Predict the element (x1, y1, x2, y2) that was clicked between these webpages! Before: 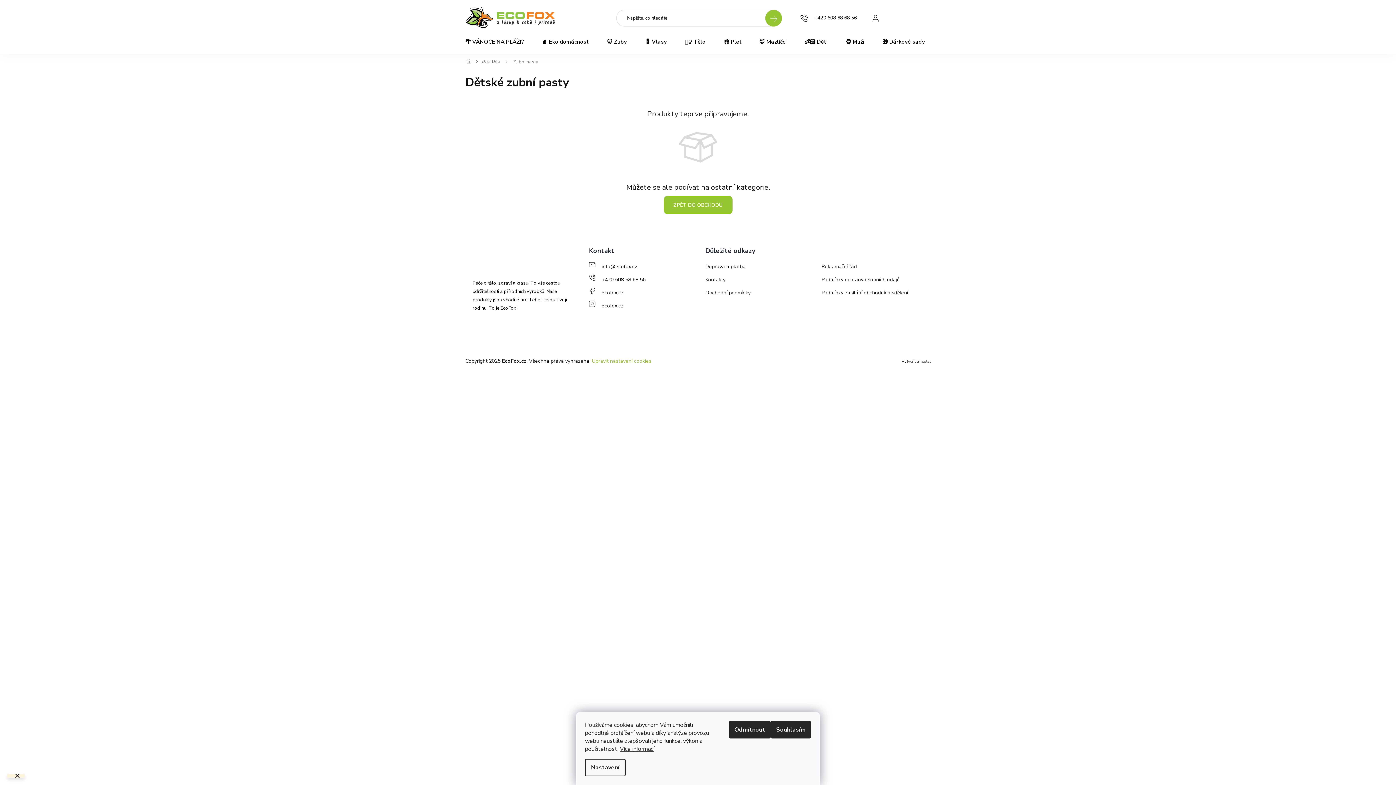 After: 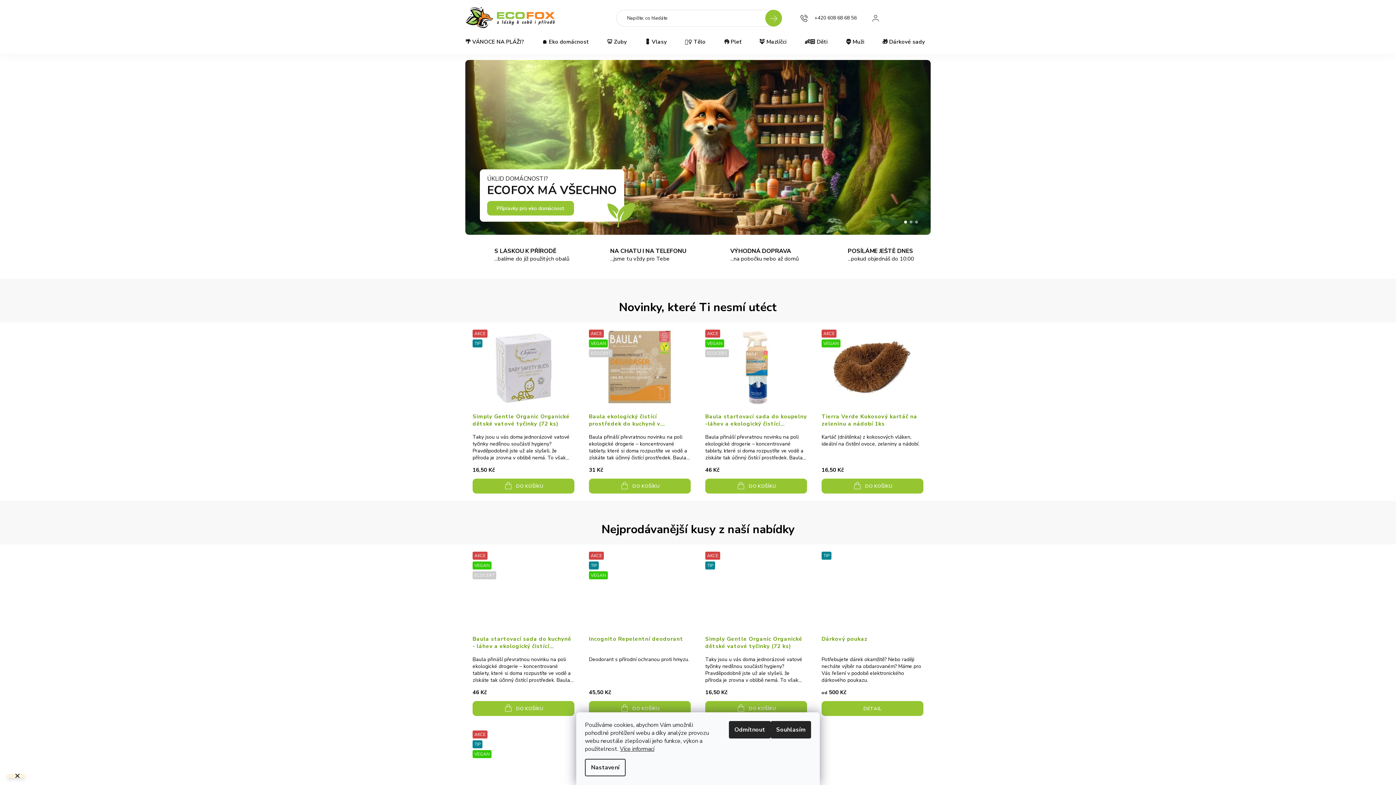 Action: bbox: (465, 6, 555, 28)